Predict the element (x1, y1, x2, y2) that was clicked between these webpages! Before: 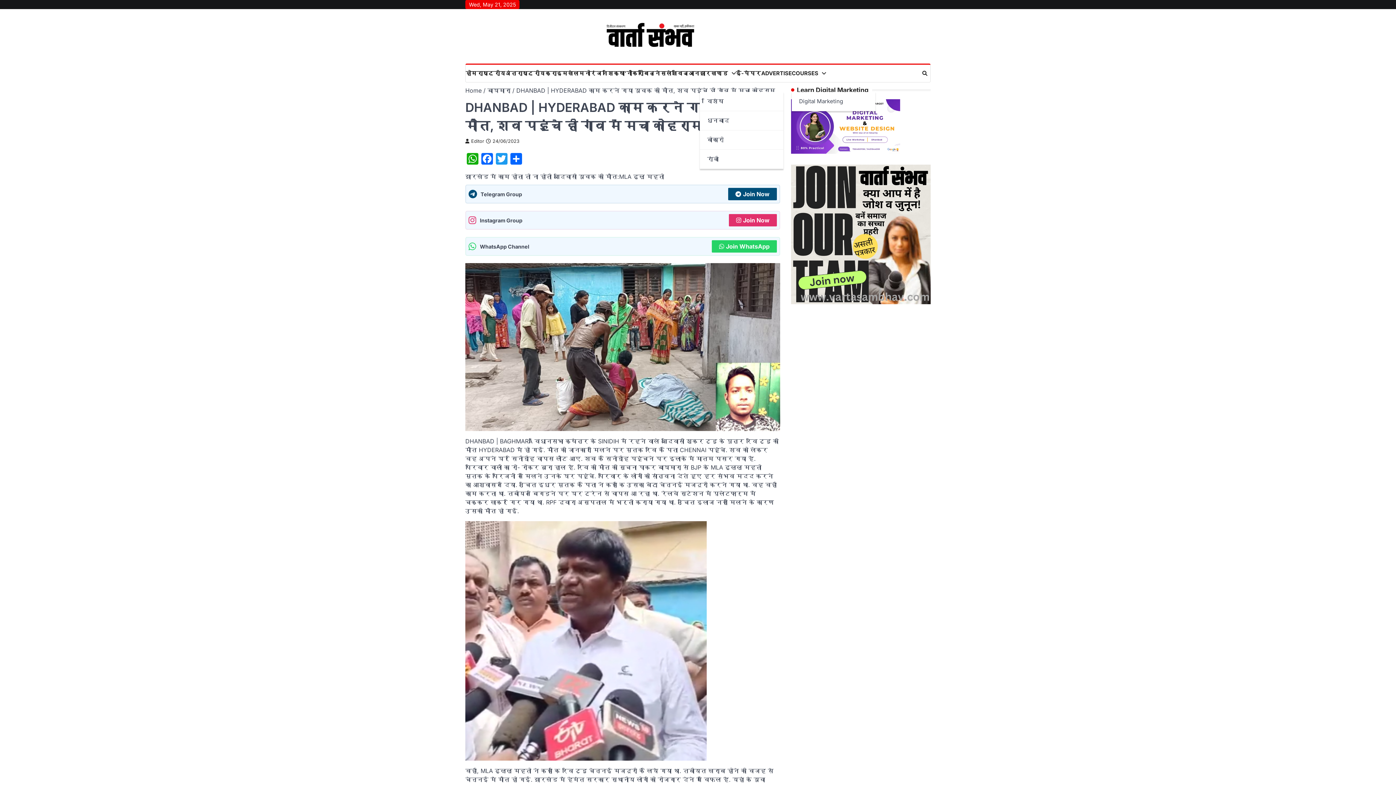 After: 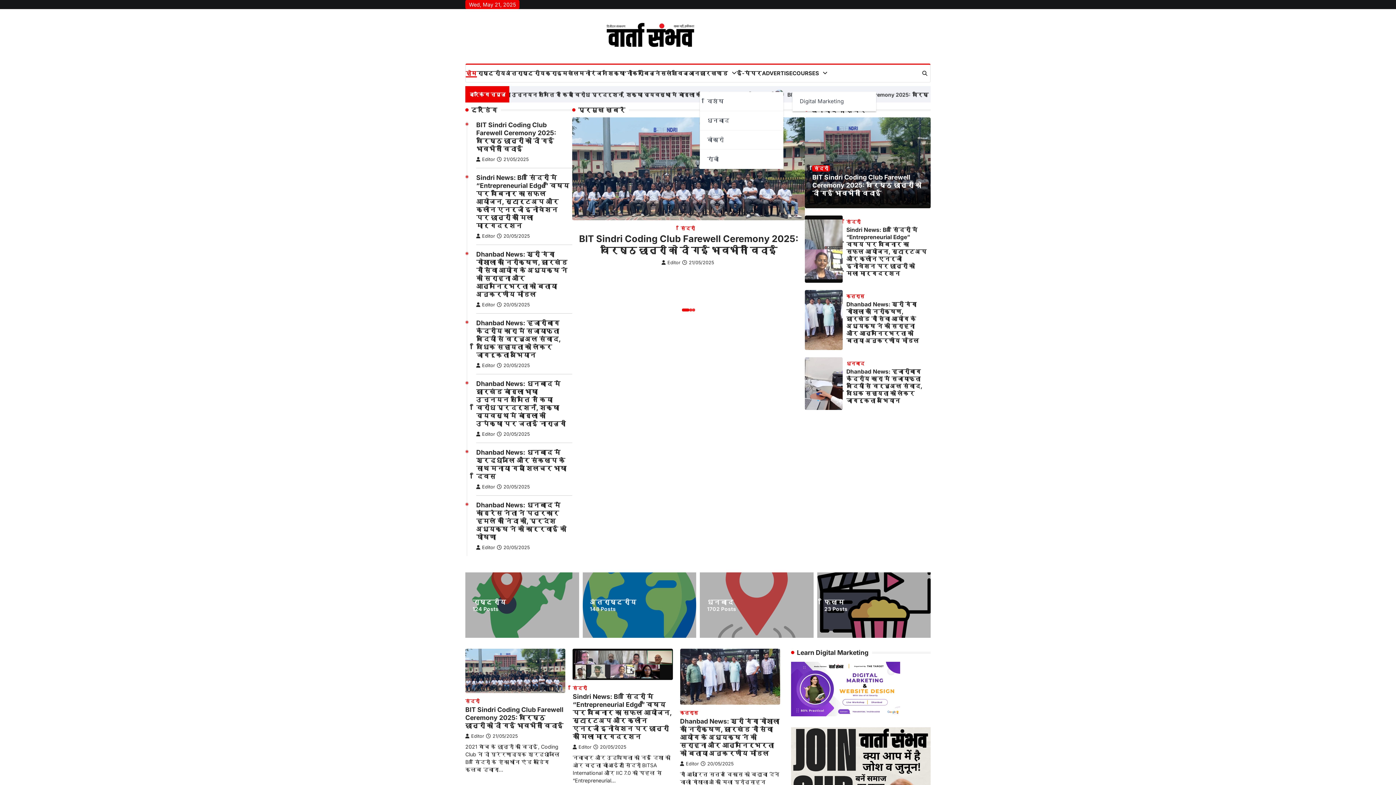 Action: bbox: (465, 69, 477, 77) label: होम